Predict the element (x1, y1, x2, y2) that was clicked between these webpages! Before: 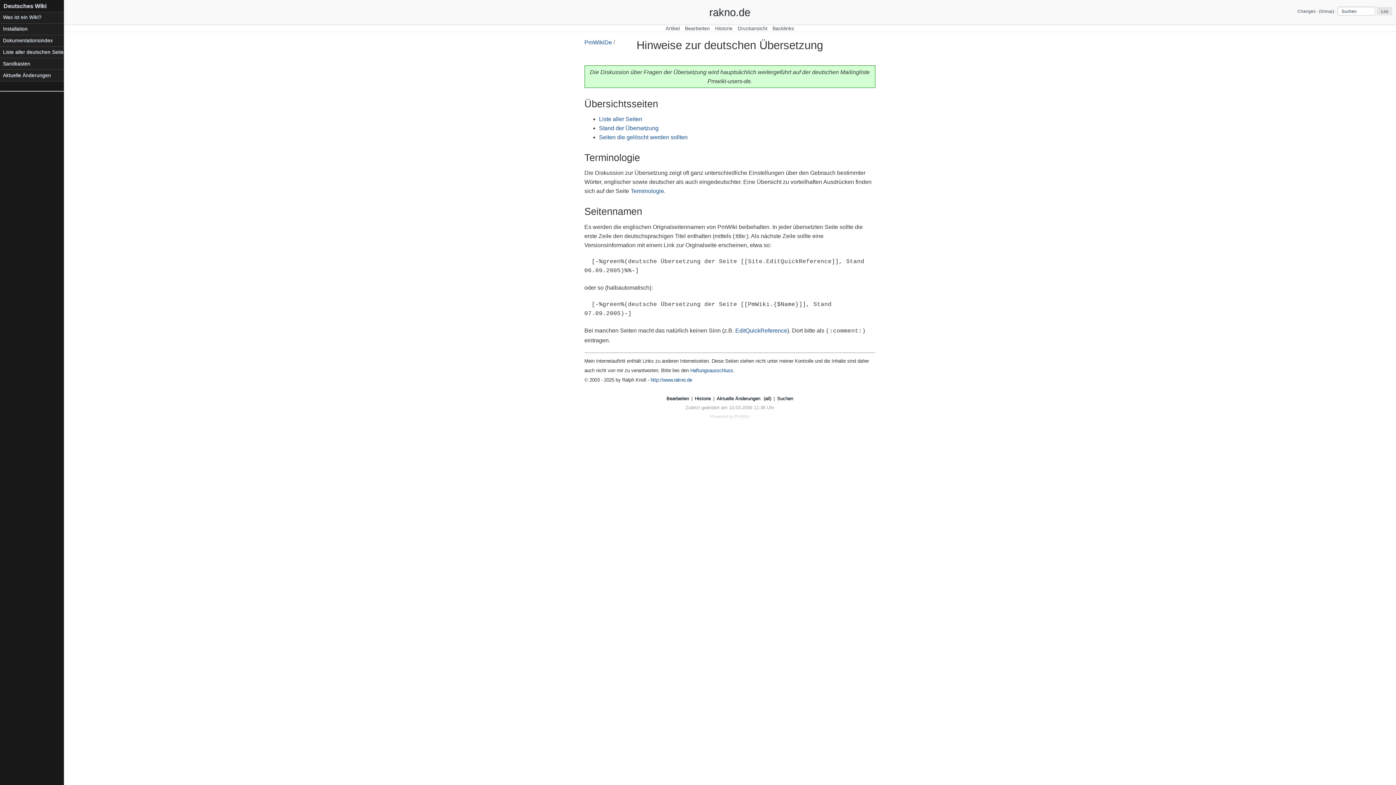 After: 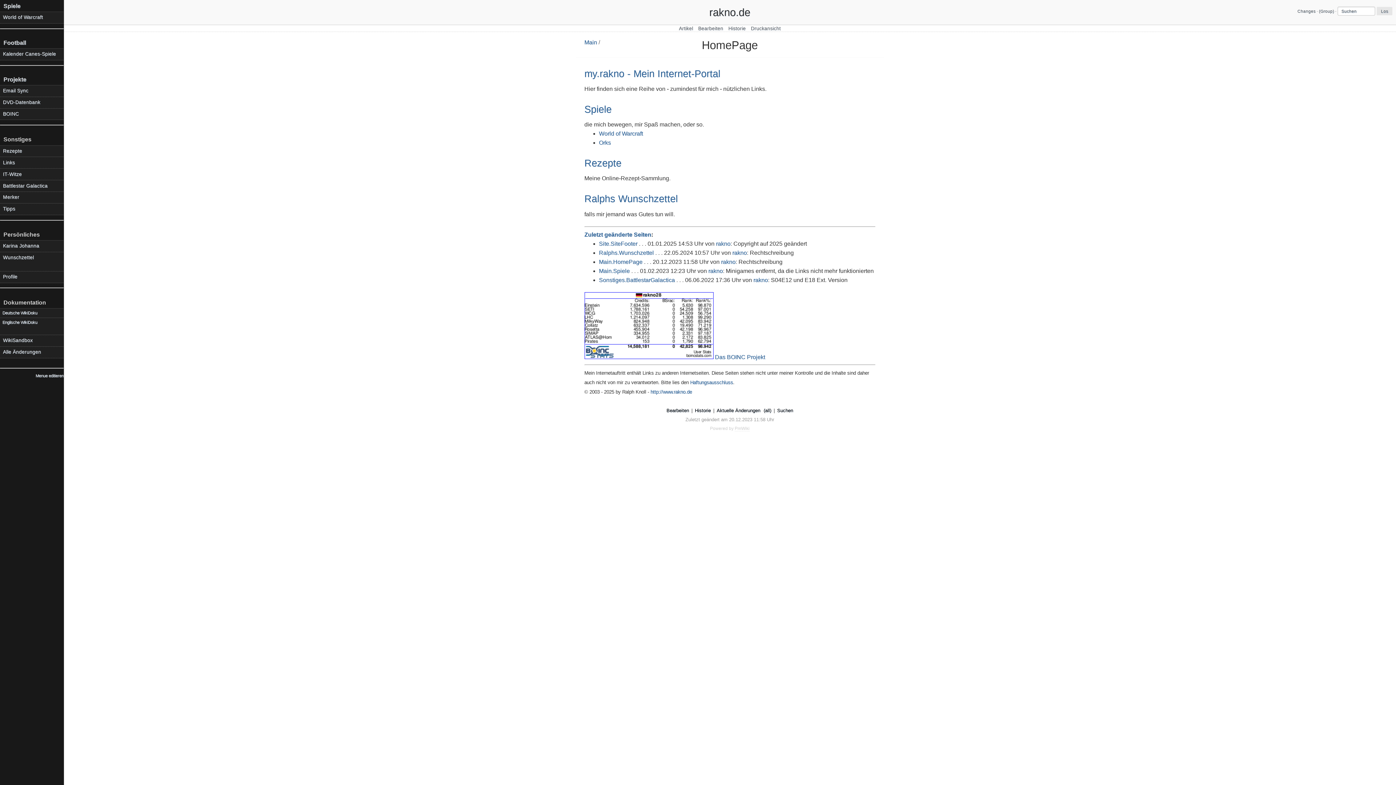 Action: label: rakno.de bbox: (709, 6, 750, 18)